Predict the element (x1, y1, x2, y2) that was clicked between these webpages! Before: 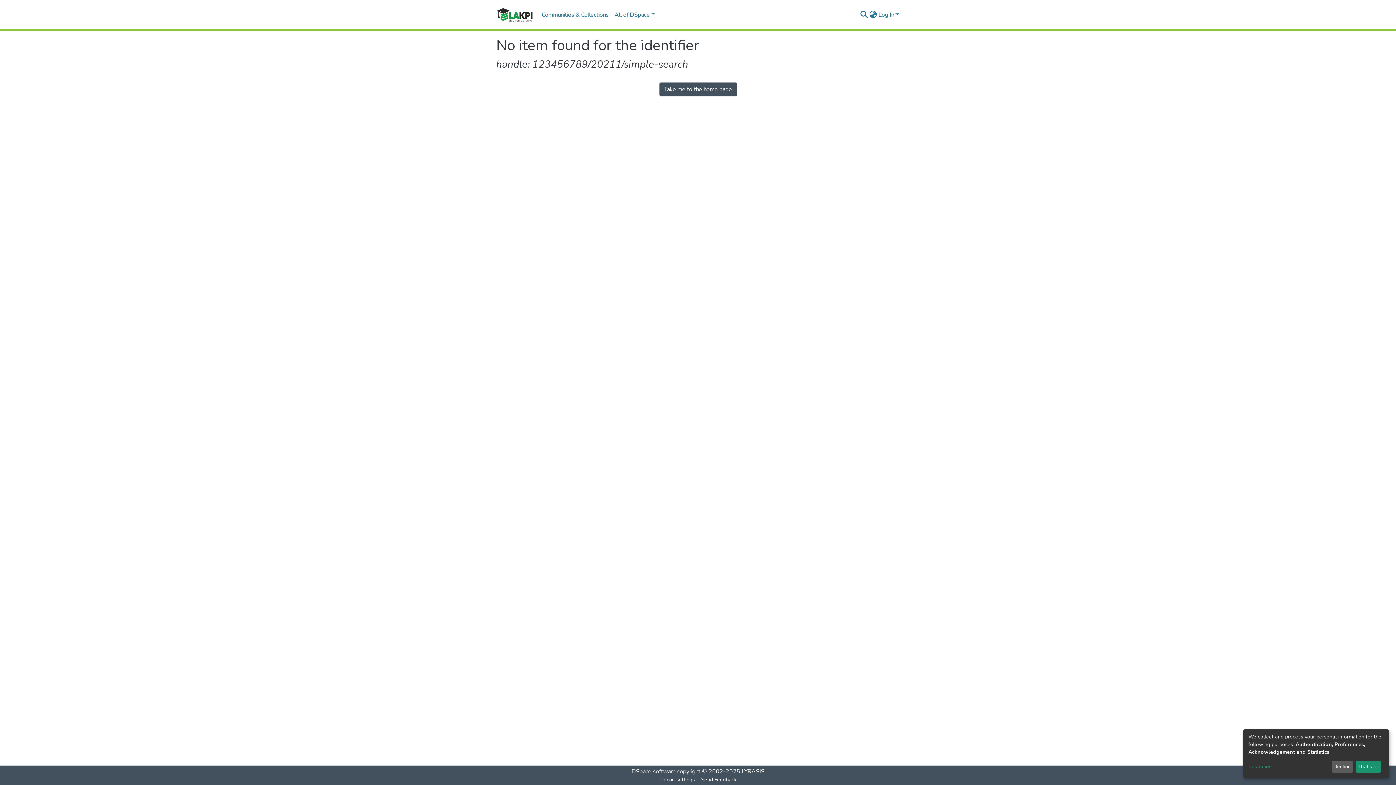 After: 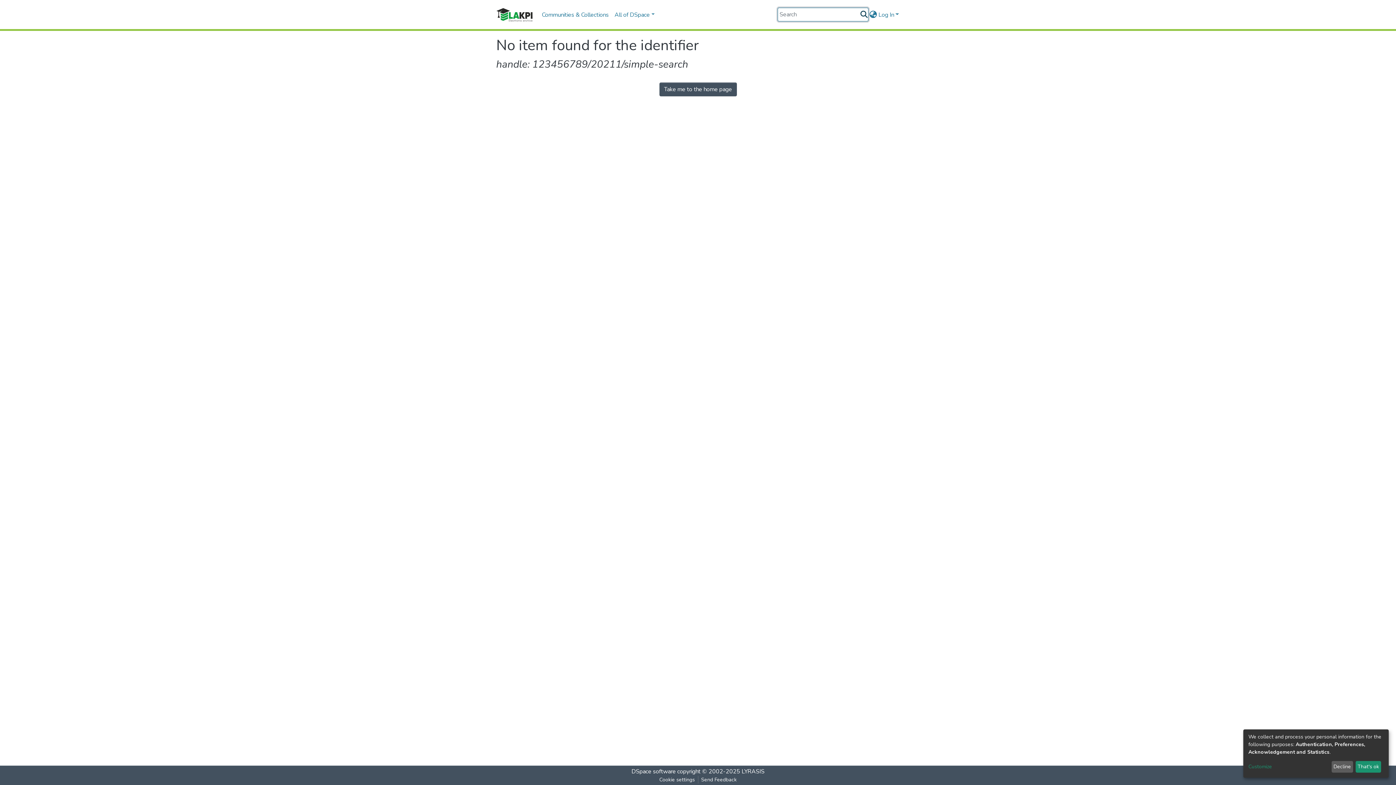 Action: label: Submit search bbox: (859, 10, 868, 19)